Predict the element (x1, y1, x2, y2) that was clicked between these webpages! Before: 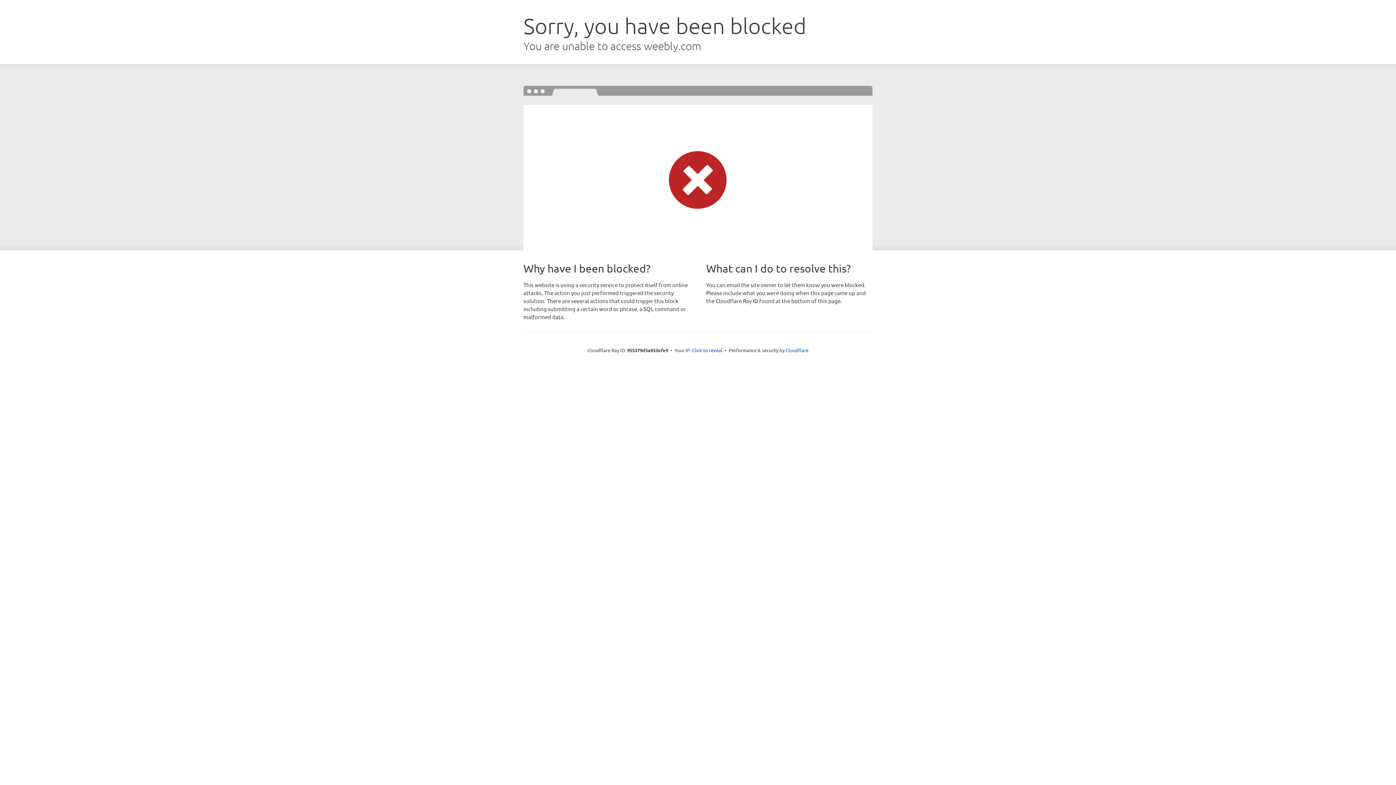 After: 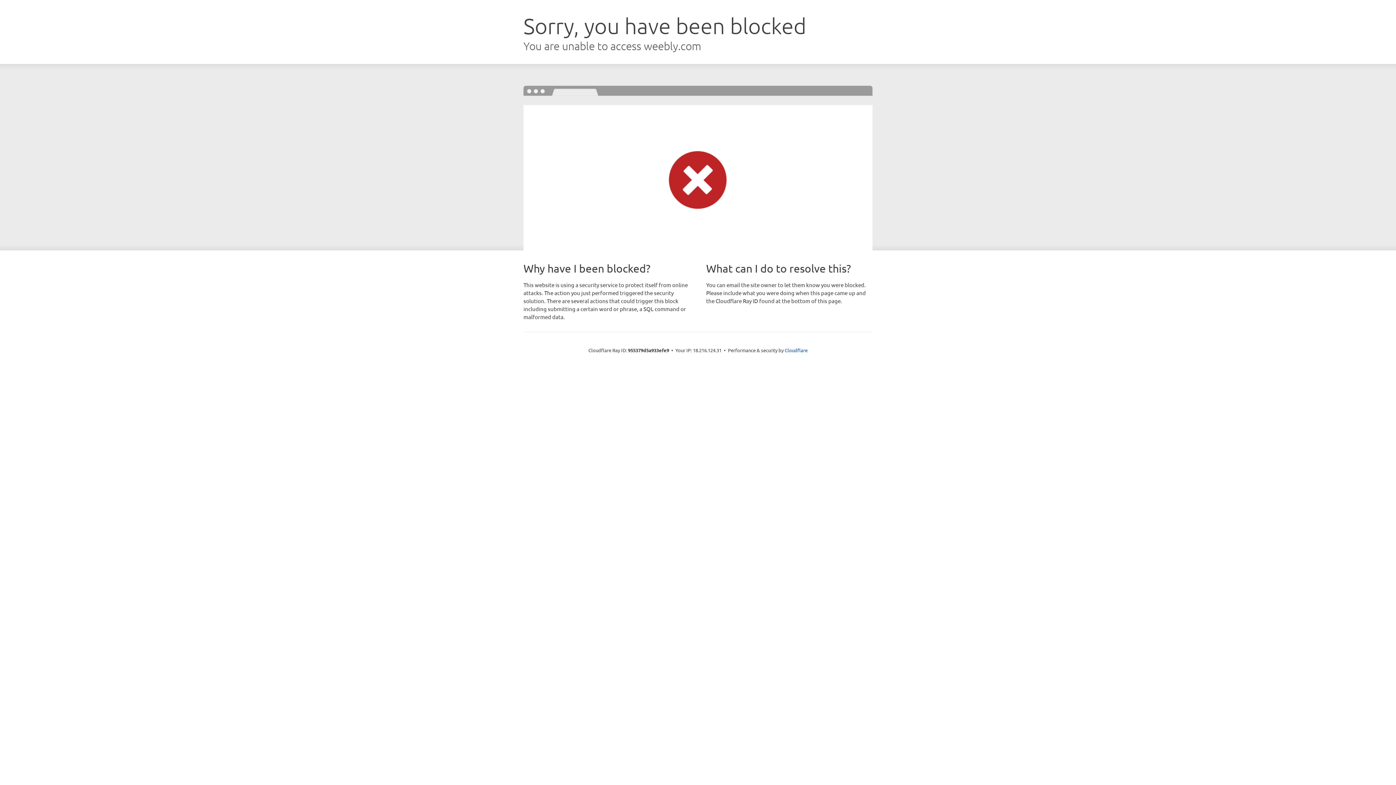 Action: bbox: (692, 346, 722, 353) label: Click to reveal